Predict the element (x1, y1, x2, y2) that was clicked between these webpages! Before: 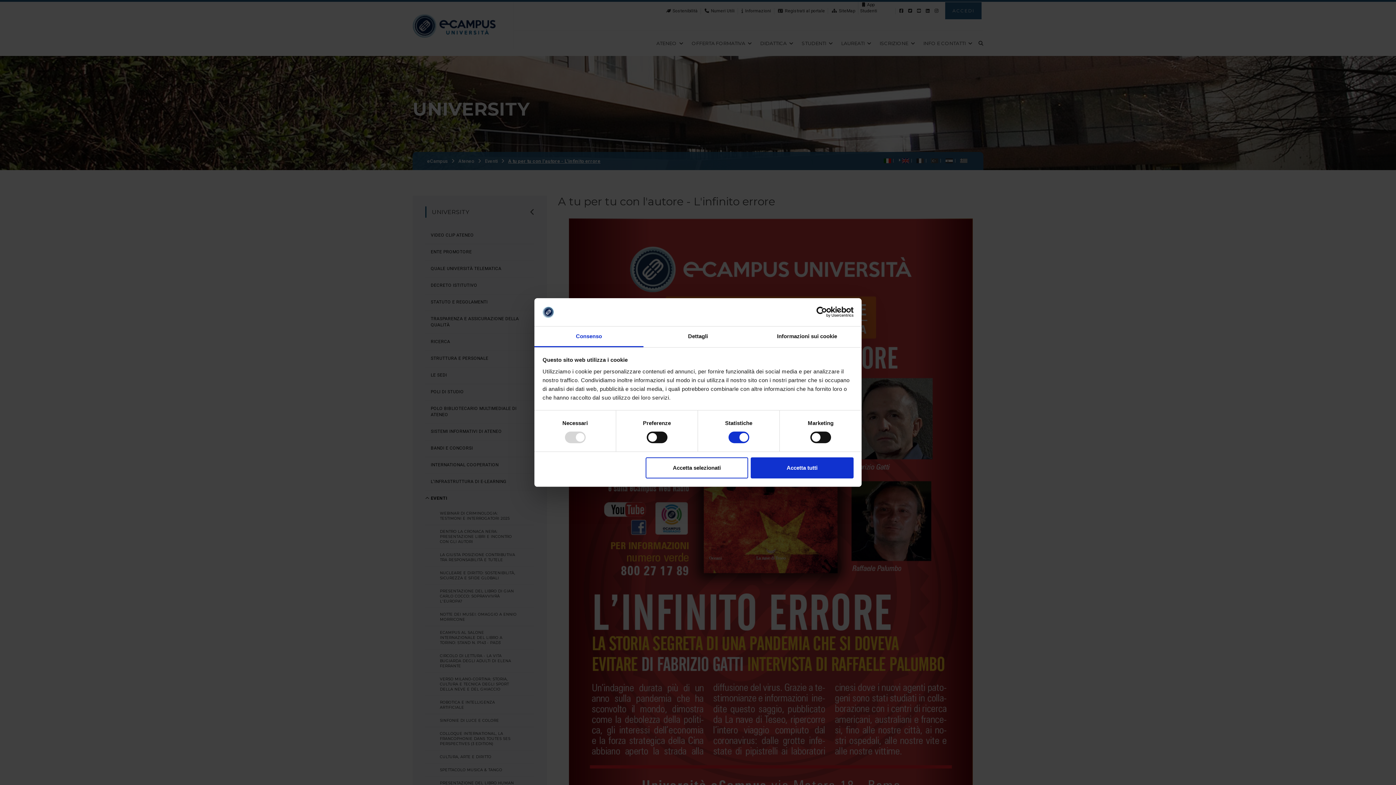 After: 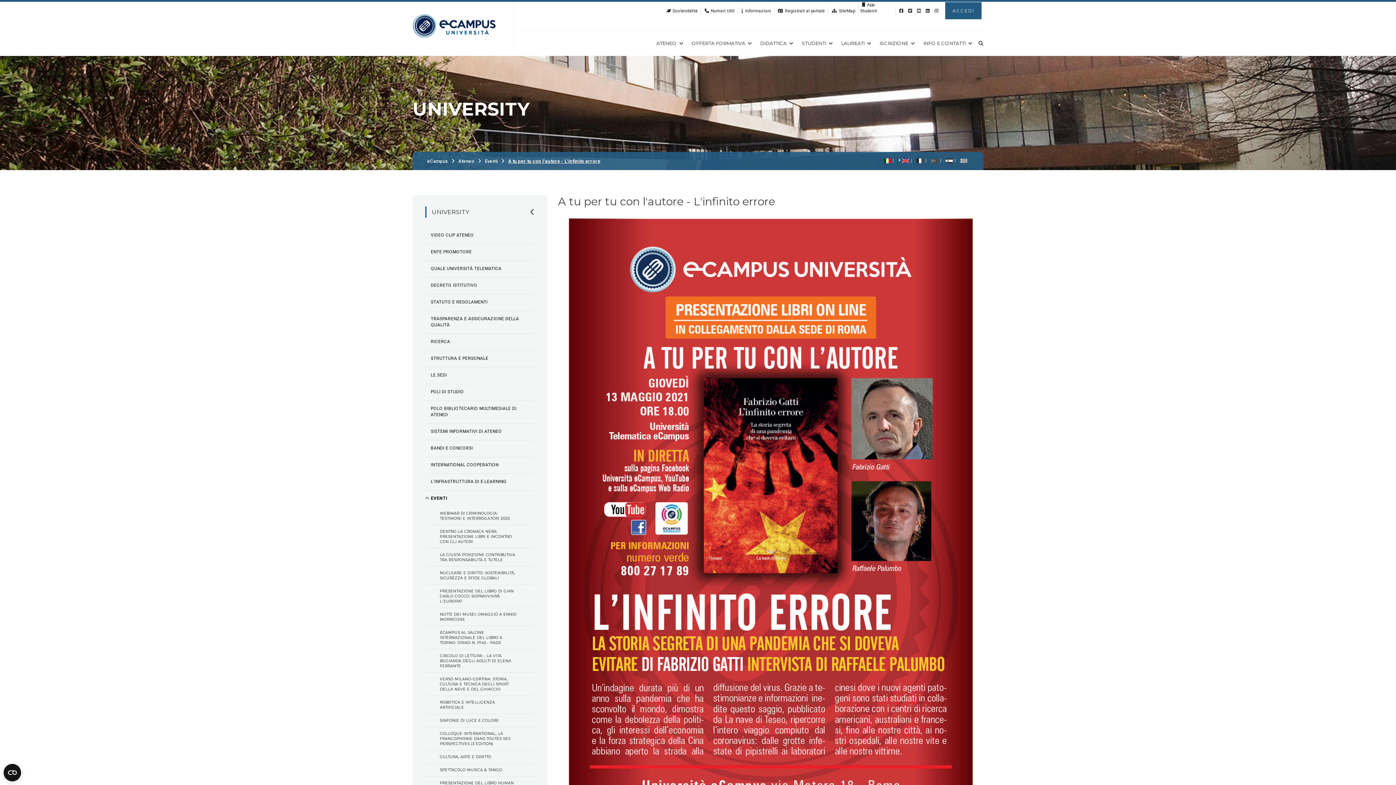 Action: label: Accetta tutti bbox: (751, 457, 853, 478)